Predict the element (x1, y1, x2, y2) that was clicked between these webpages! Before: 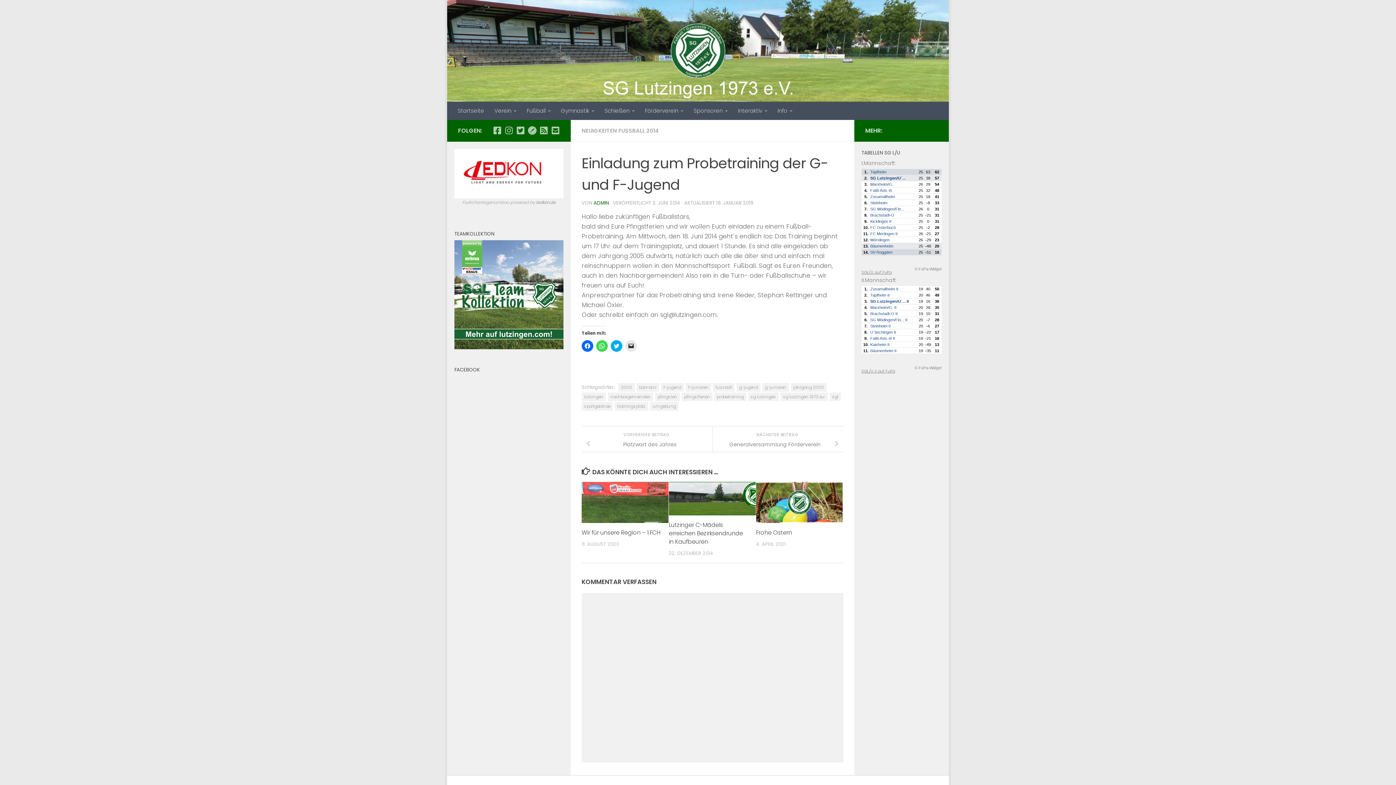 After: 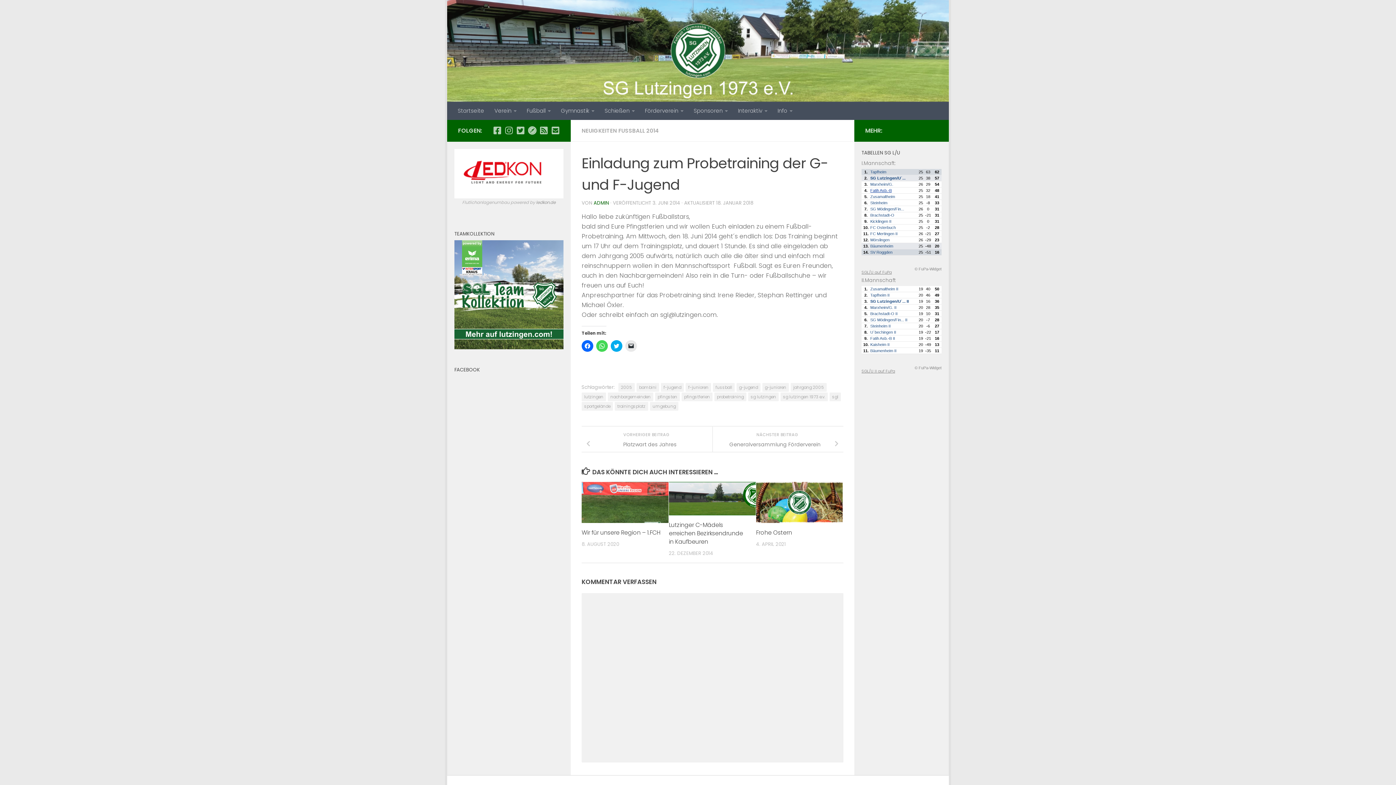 Action: label: Fatih Asb.-B bbox: (870, 188, 892, 192)